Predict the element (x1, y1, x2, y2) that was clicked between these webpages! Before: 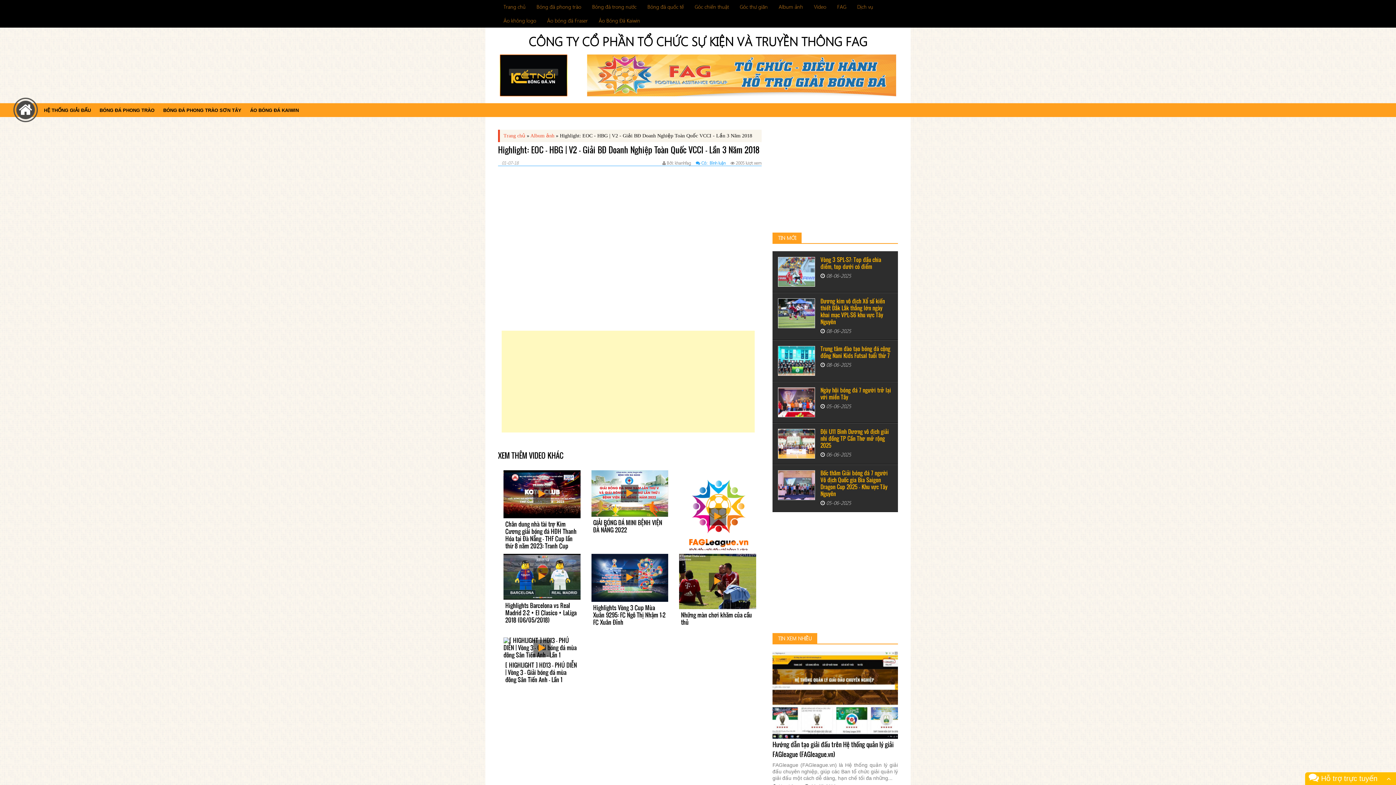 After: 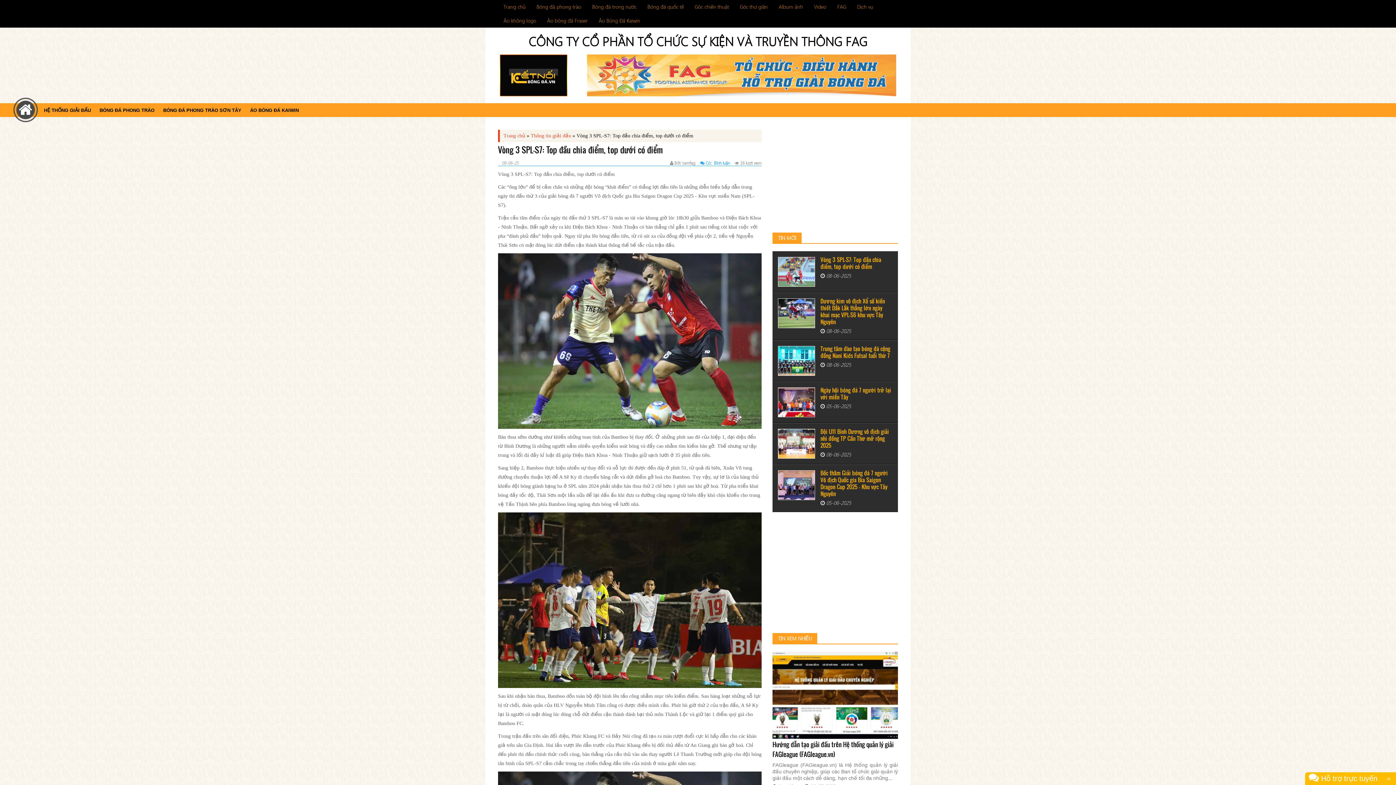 Action: bbox: (820, 255, 881, 272) label: Vòng 3 SPL-S7: Top đầu chia điểm, top dưới có điểm